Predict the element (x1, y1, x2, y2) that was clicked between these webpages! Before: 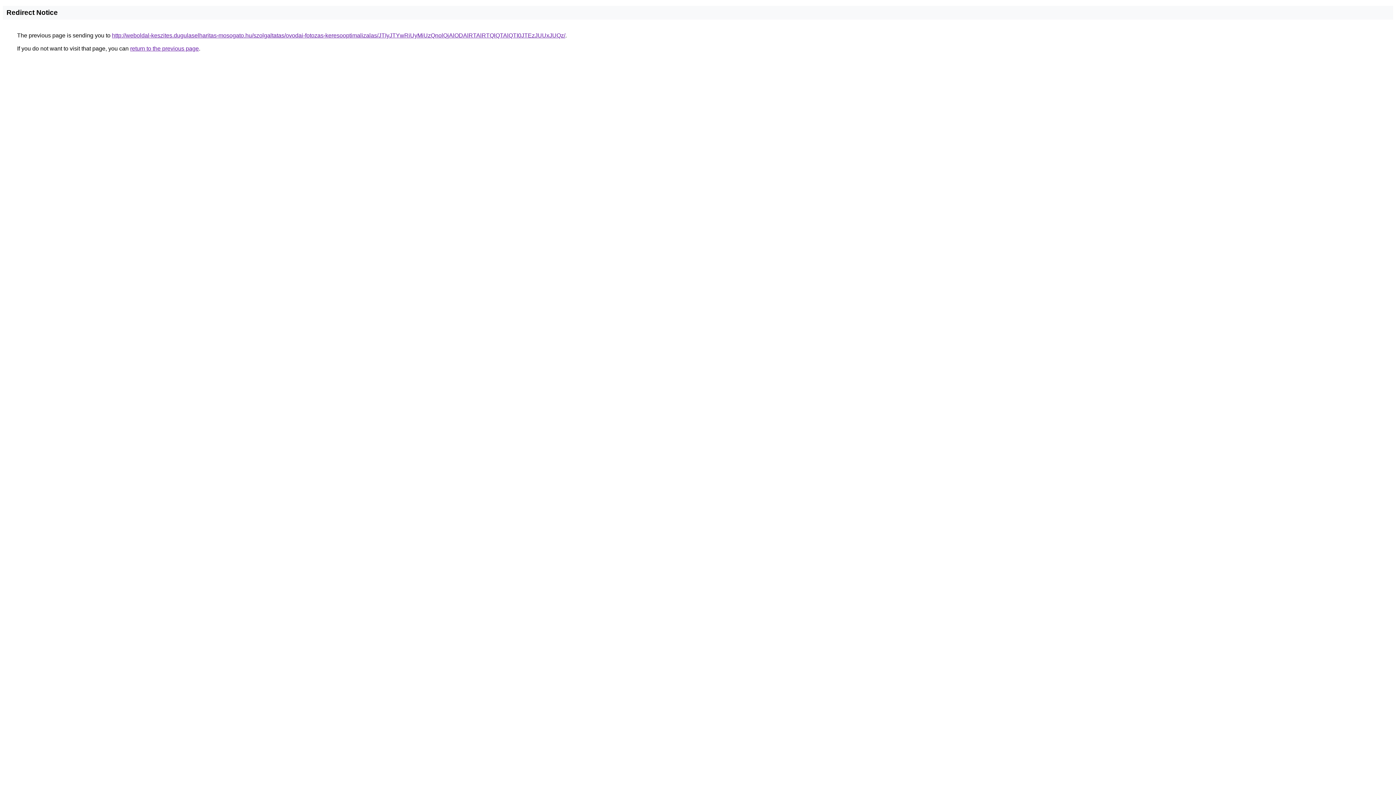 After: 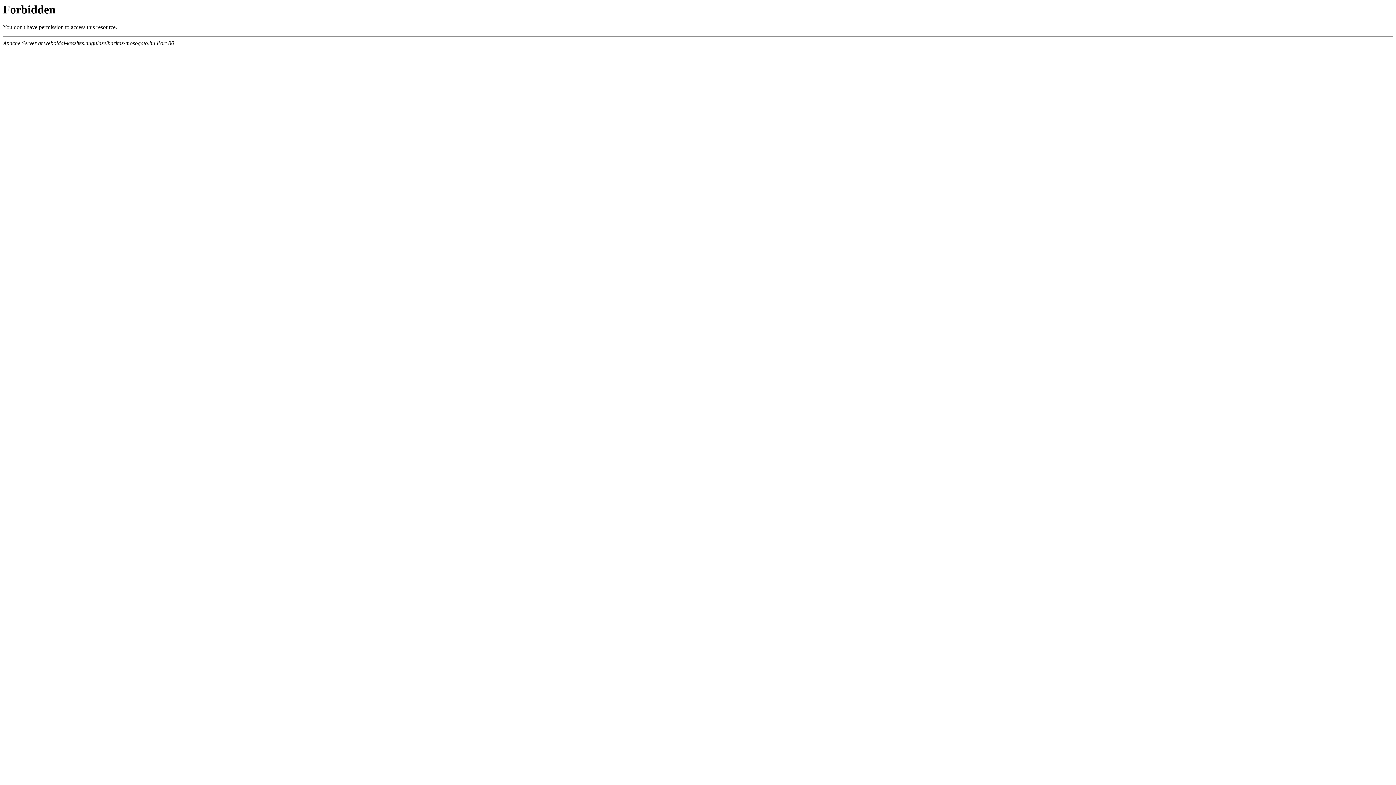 Action: bbox: (112, 32, 565, 38) label: http://weboldal-keszites.dugulaselharitas-mosogato.hu/szolgaltatas/ovodai-fotozas-keresooptimalizalas/JTIyJTYwRiUyMiUzQnolQjAlODAlRTAlRTQlQTAlQTI0JTEzJUUxJUQz/